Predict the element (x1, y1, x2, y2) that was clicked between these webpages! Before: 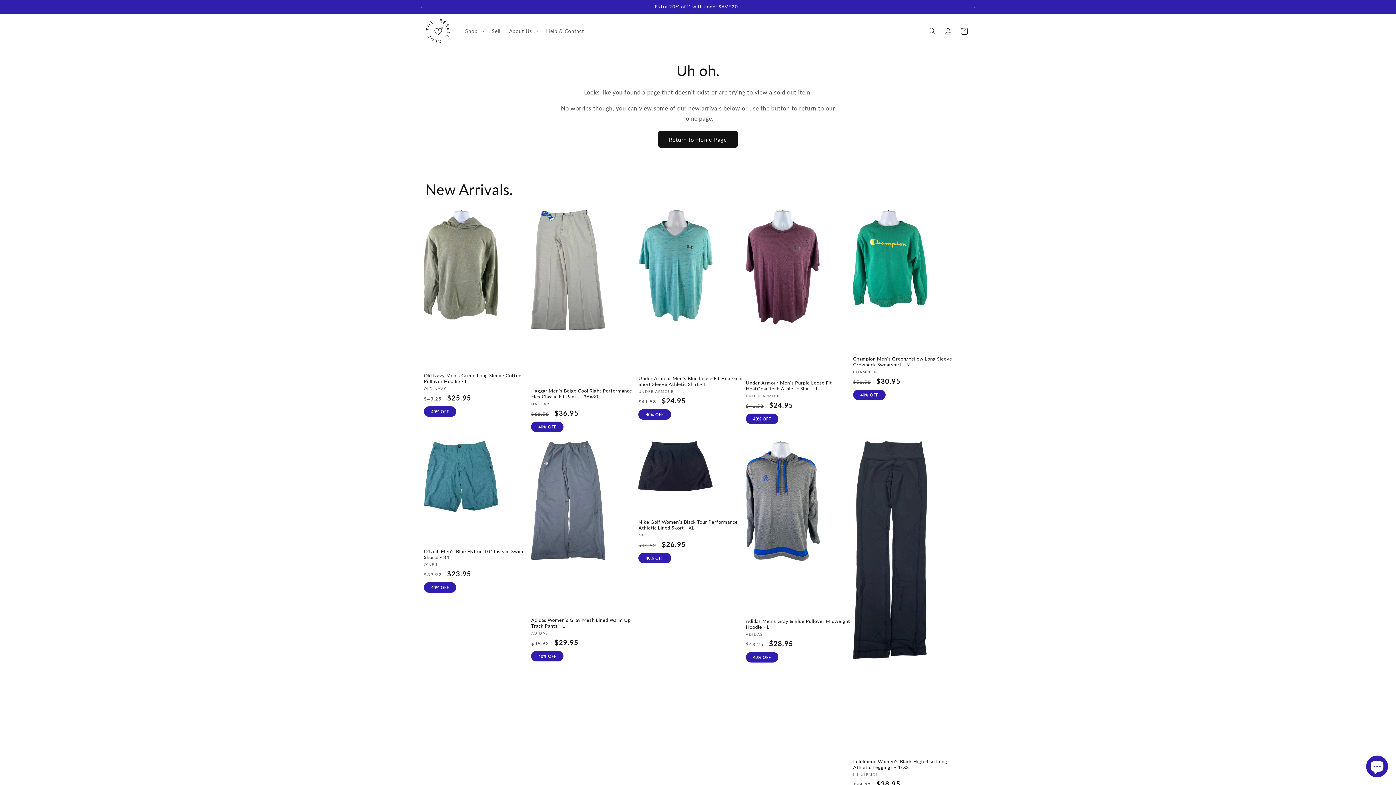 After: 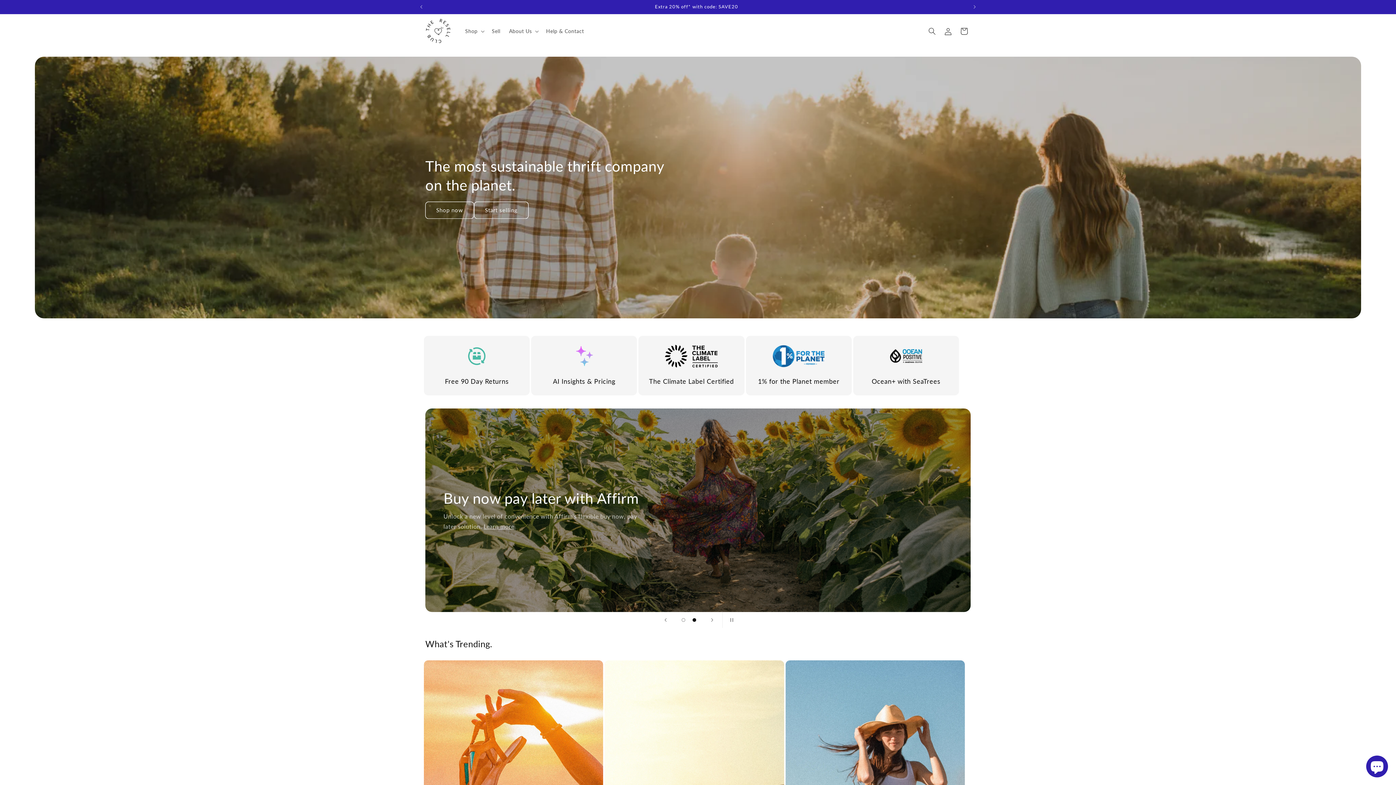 Action: bbox: (658, 130, 738, 148) label: Return to Home Page